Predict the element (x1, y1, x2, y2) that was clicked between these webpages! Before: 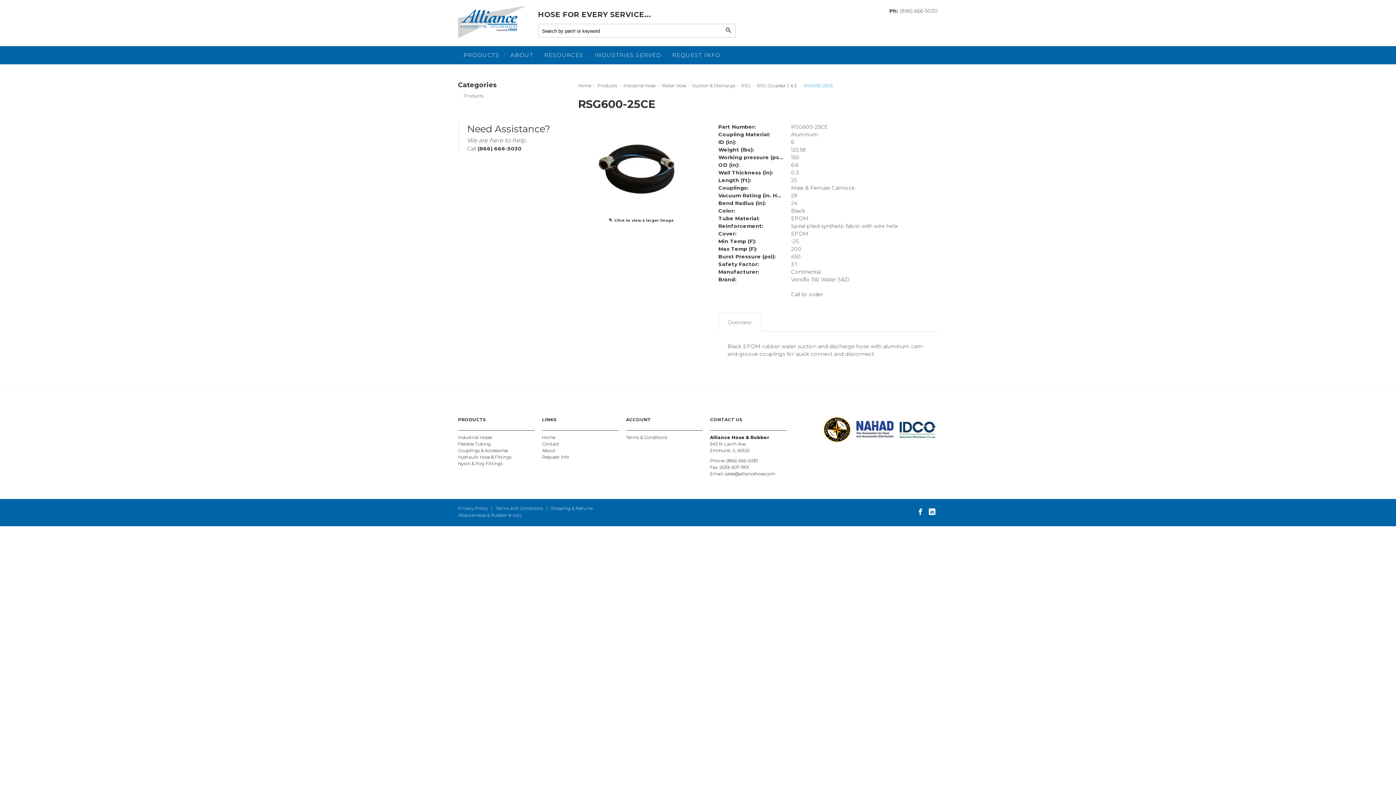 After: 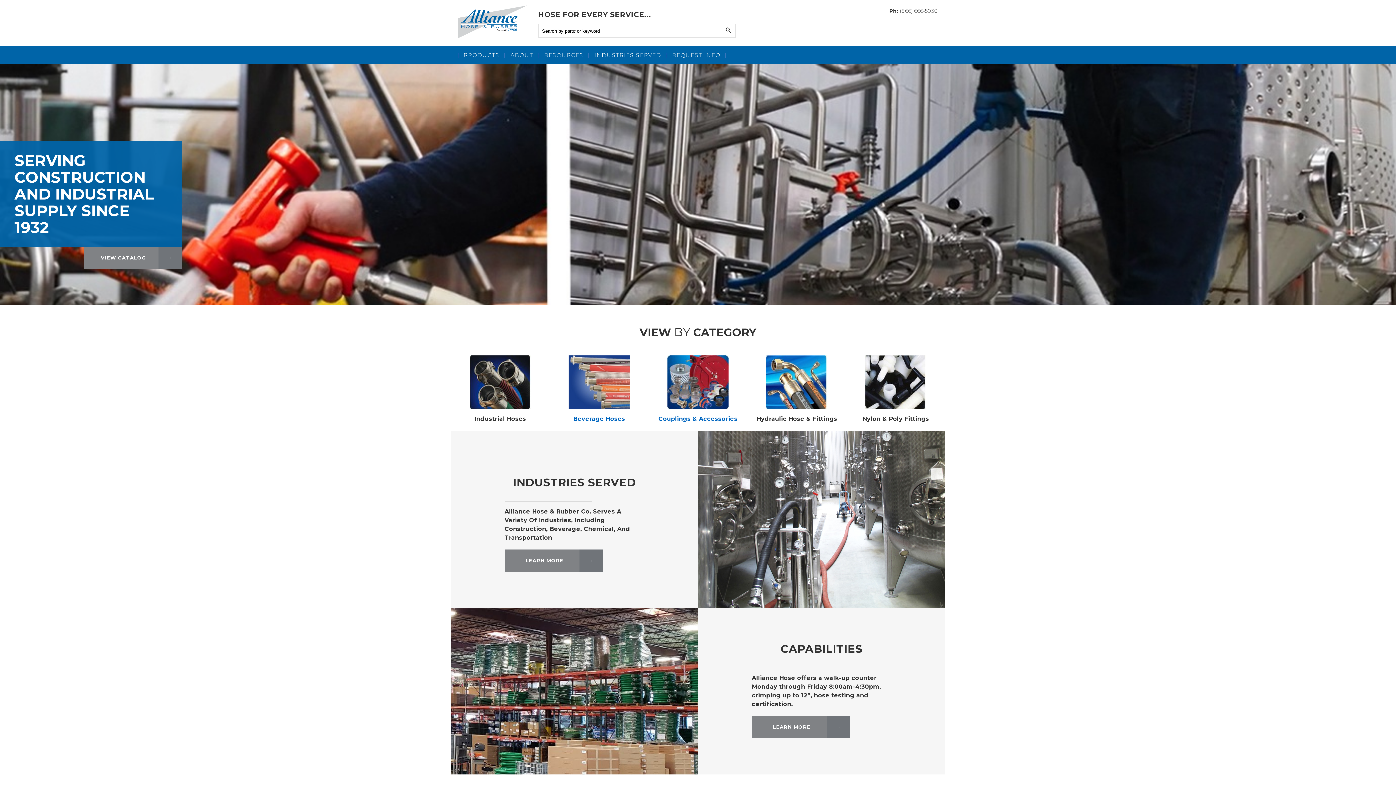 Action: label: Hydraulic Hose & Fittings bbox: (458, 454, 511, 460)